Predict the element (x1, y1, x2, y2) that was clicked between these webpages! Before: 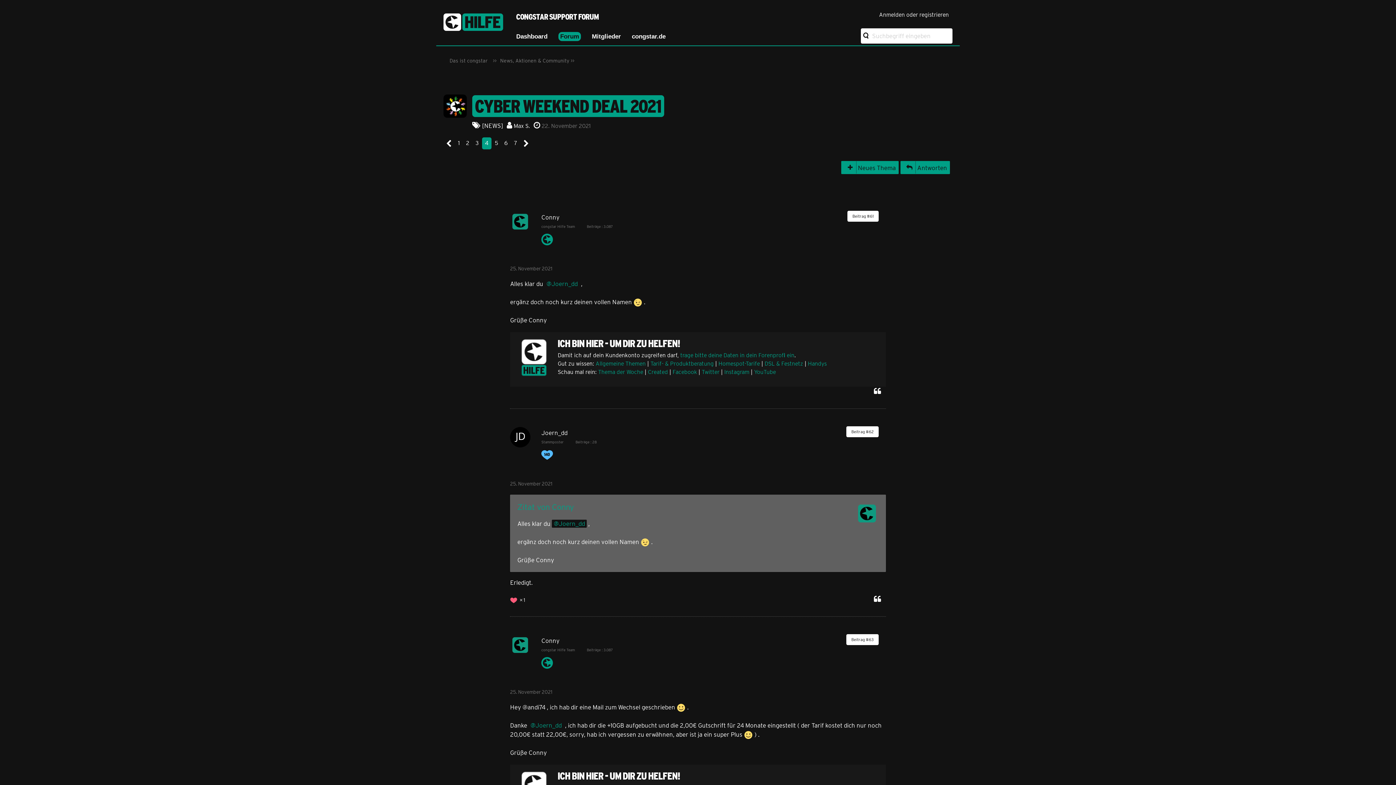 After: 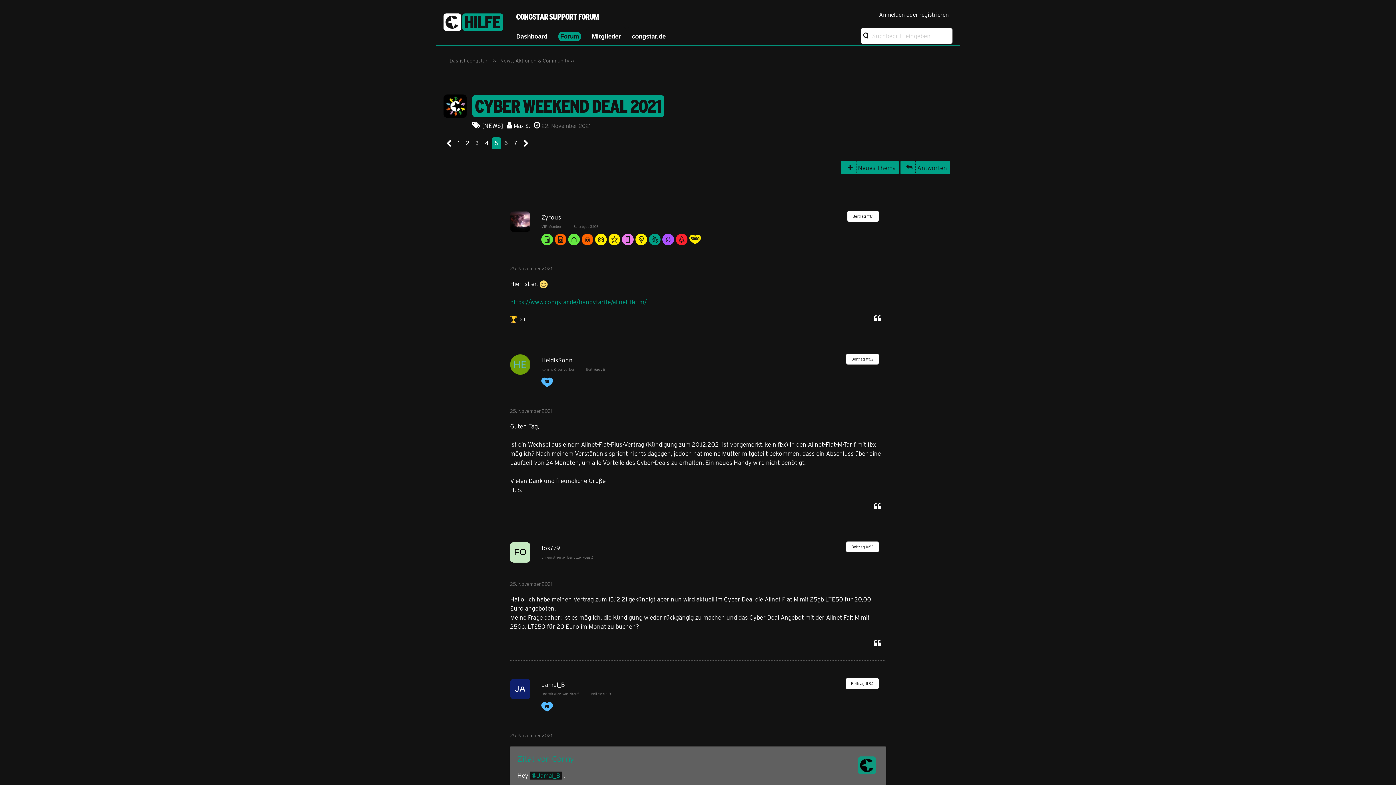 Action: bbox: (520, 137, 532, 149) label: Nächste Seite